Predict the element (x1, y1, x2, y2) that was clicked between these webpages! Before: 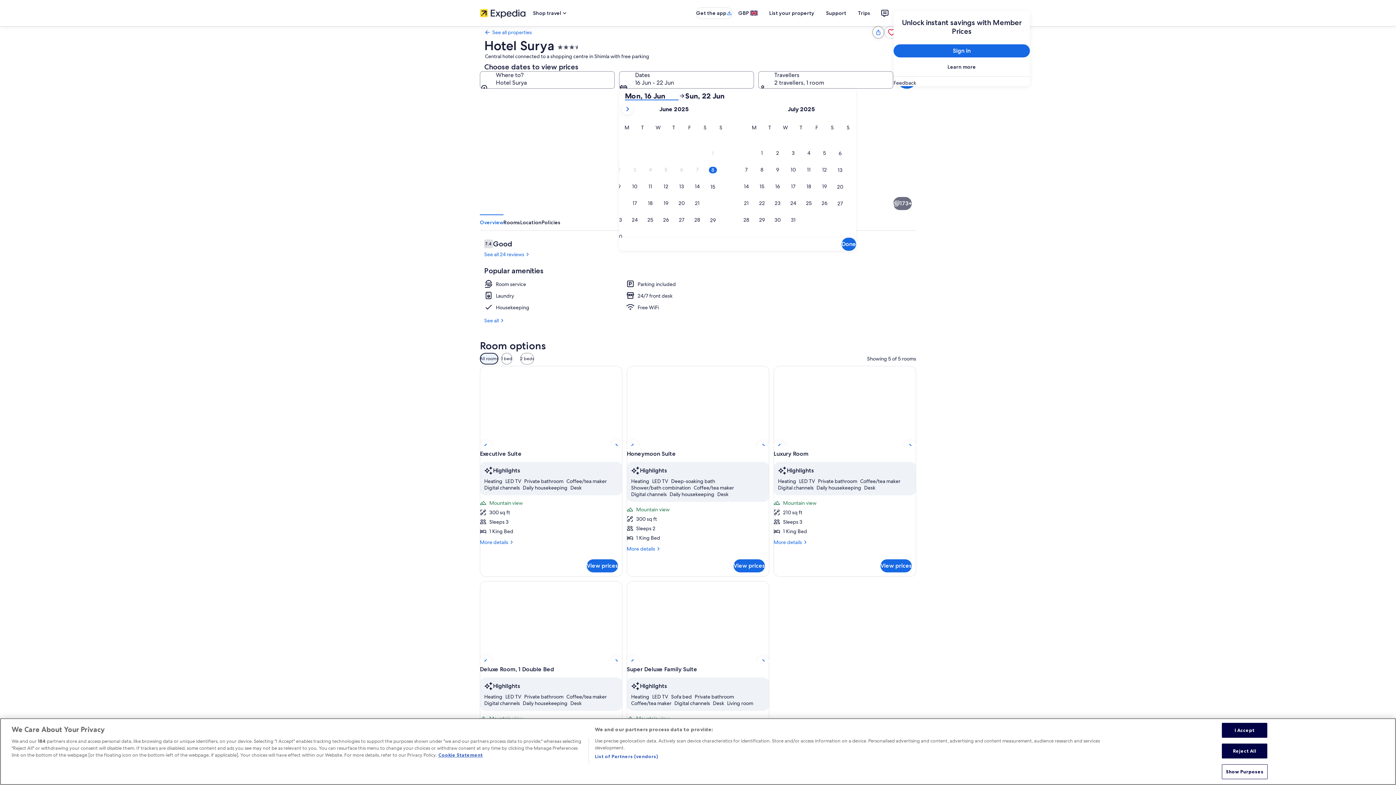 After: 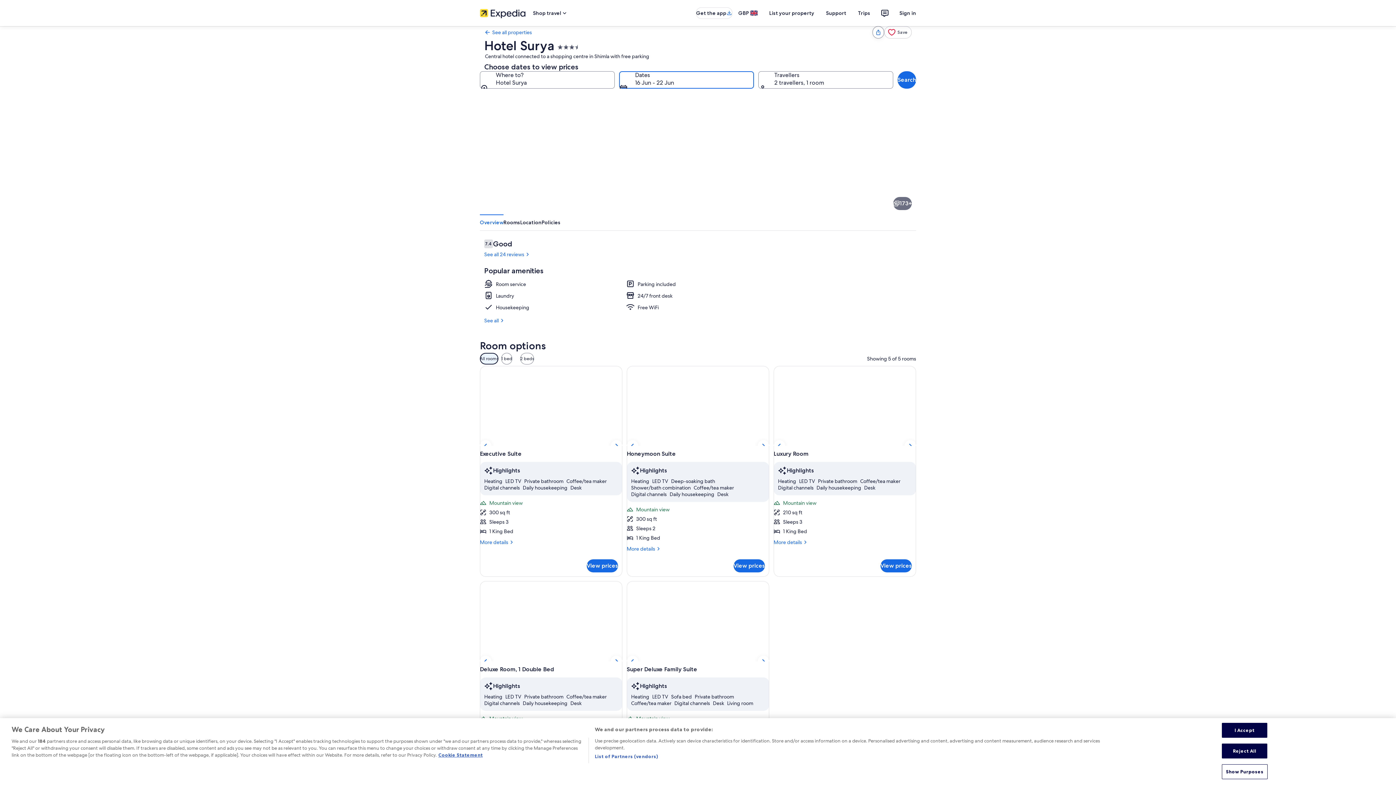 Action: bbox: (619, 71, 754, 88) label: Dates, 16 Jun - 22 Jun